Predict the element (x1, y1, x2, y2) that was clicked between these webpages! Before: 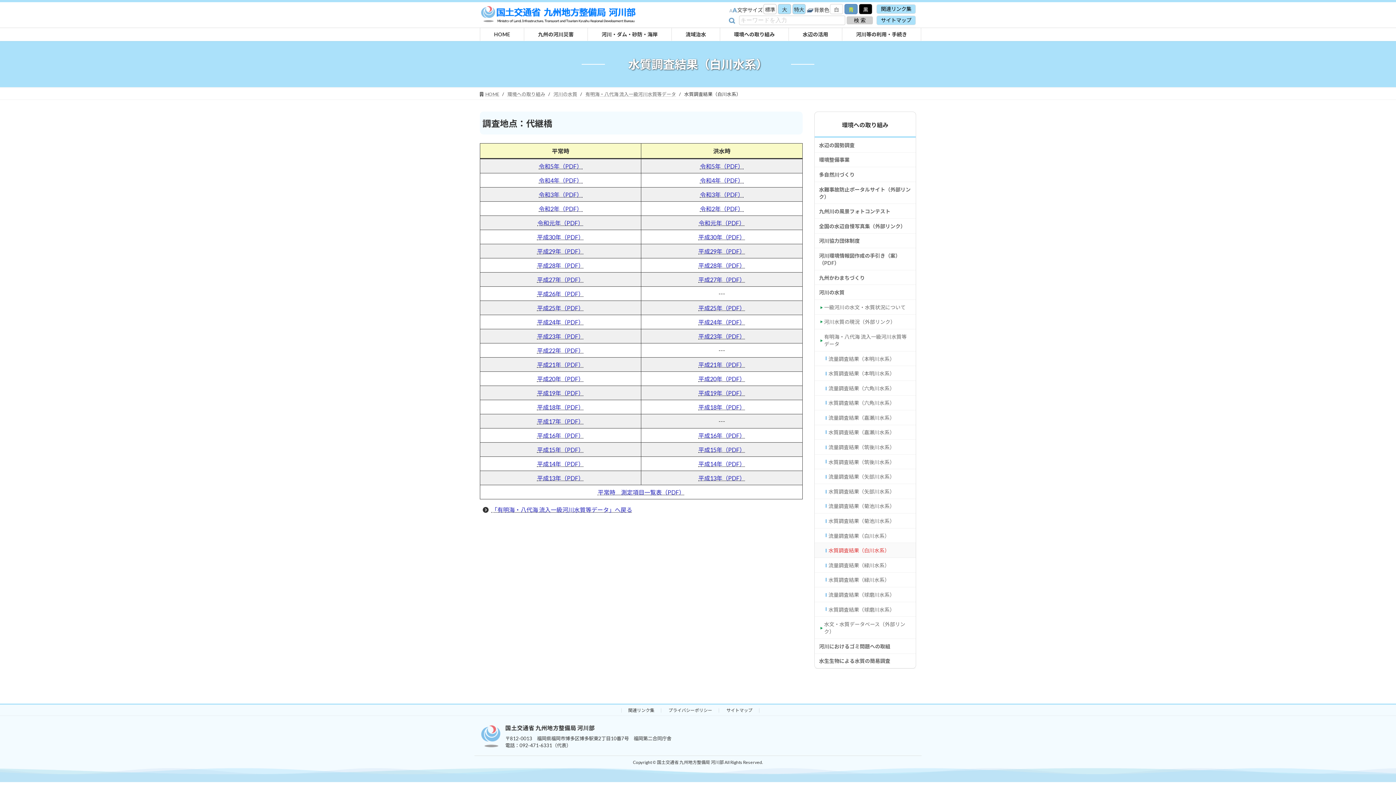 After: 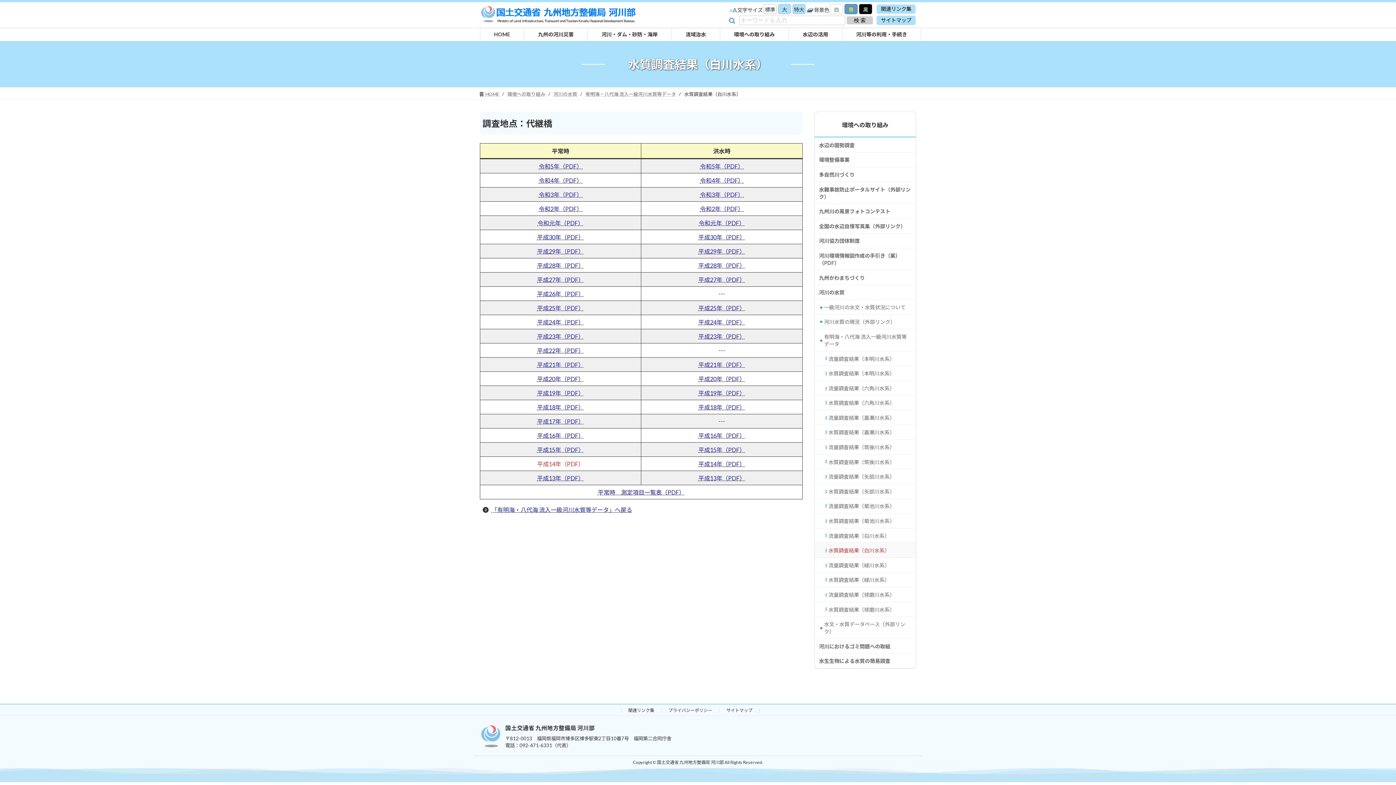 Action: label: 平成14年（PDF） bbox: (537, 460, 584, 467)